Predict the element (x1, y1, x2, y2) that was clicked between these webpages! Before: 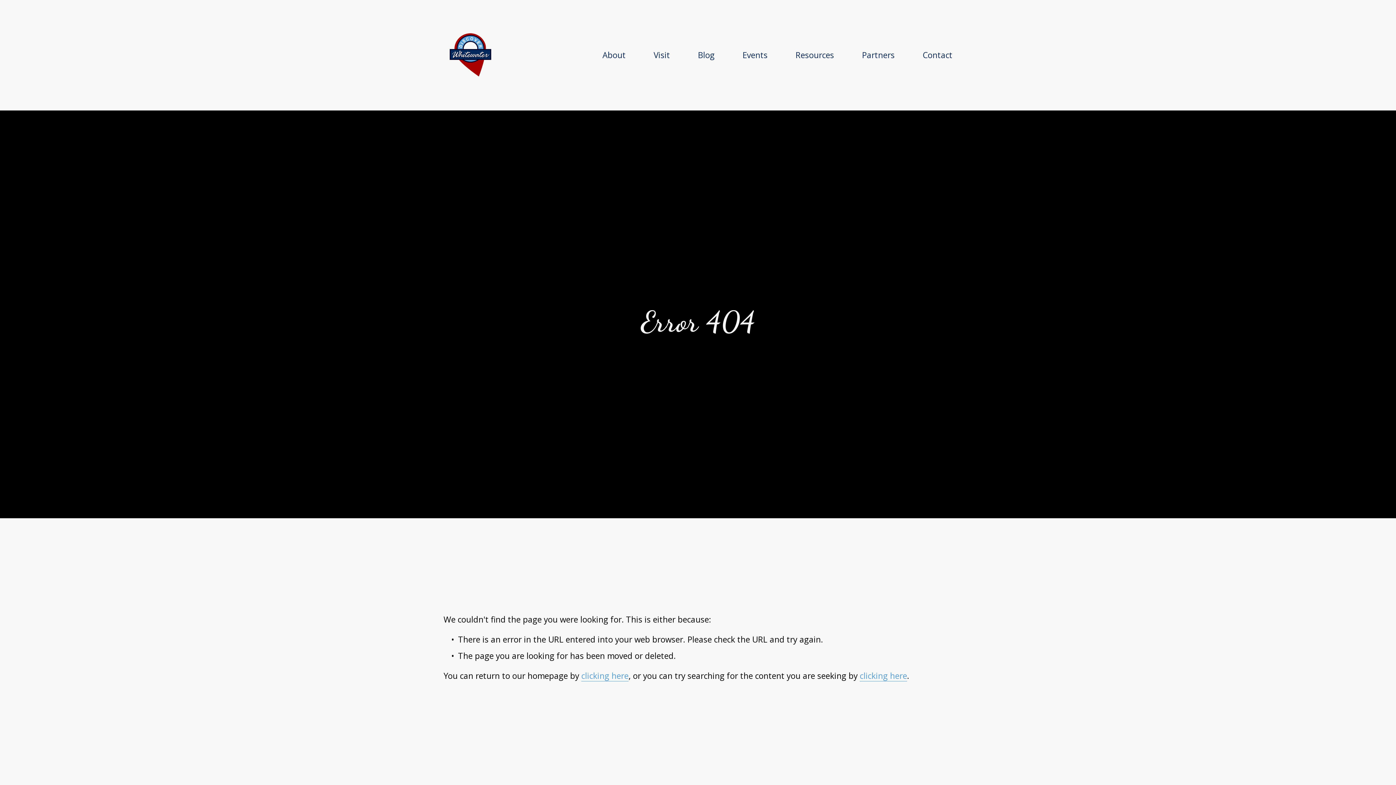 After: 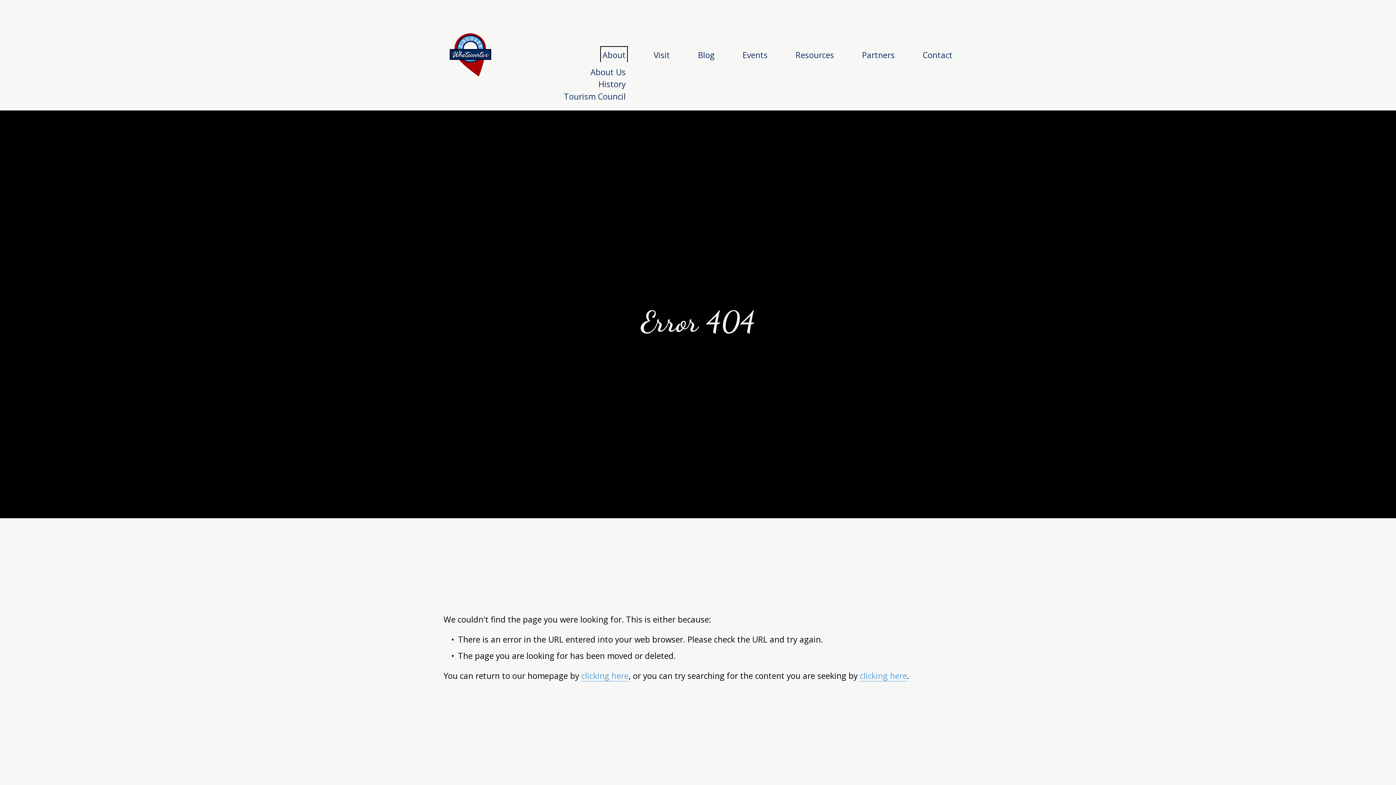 Action: bbox: (602, 48, 625, 62) label: folder dropdown